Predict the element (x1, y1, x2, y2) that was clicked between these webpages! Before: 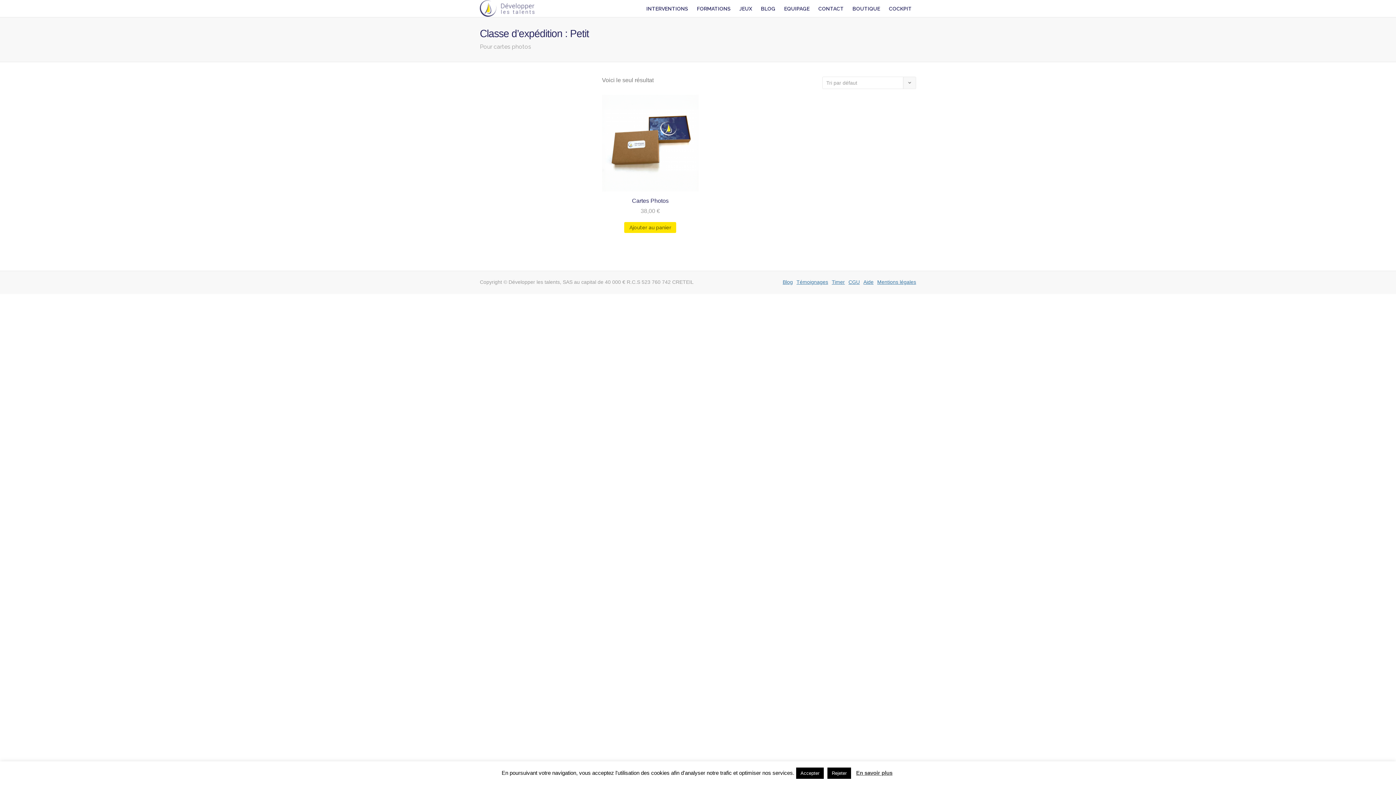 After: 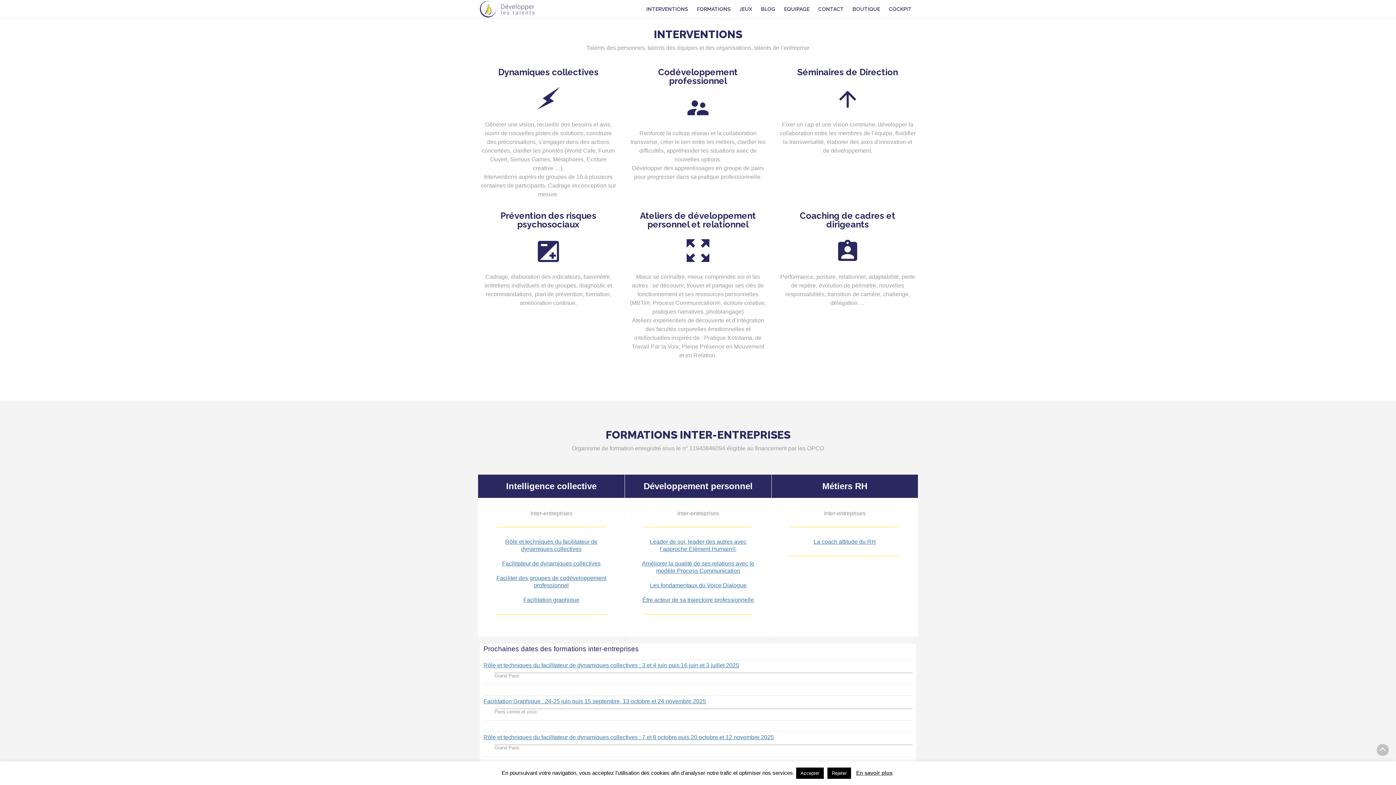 Action: bbox: (642, 0, 692, 17) label: INTERVENTIONS